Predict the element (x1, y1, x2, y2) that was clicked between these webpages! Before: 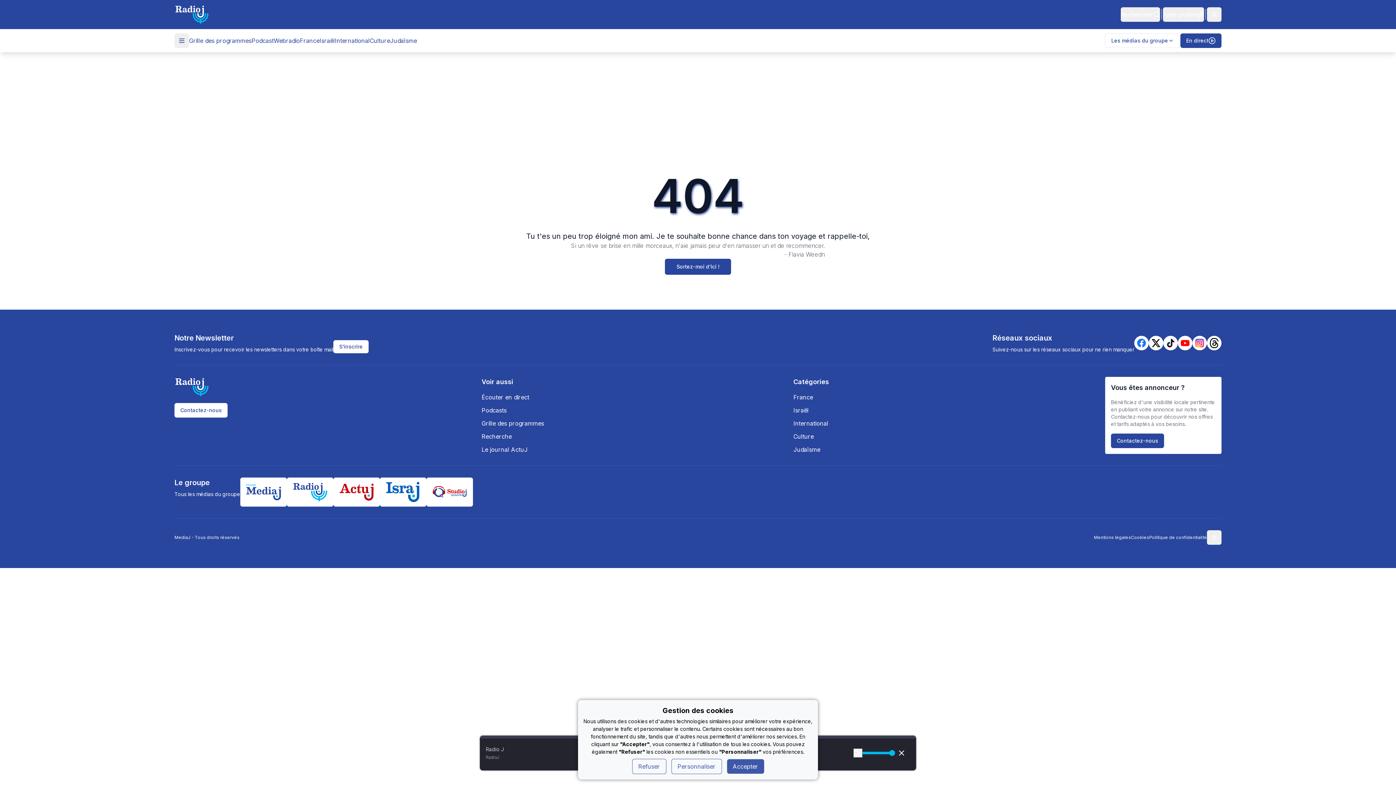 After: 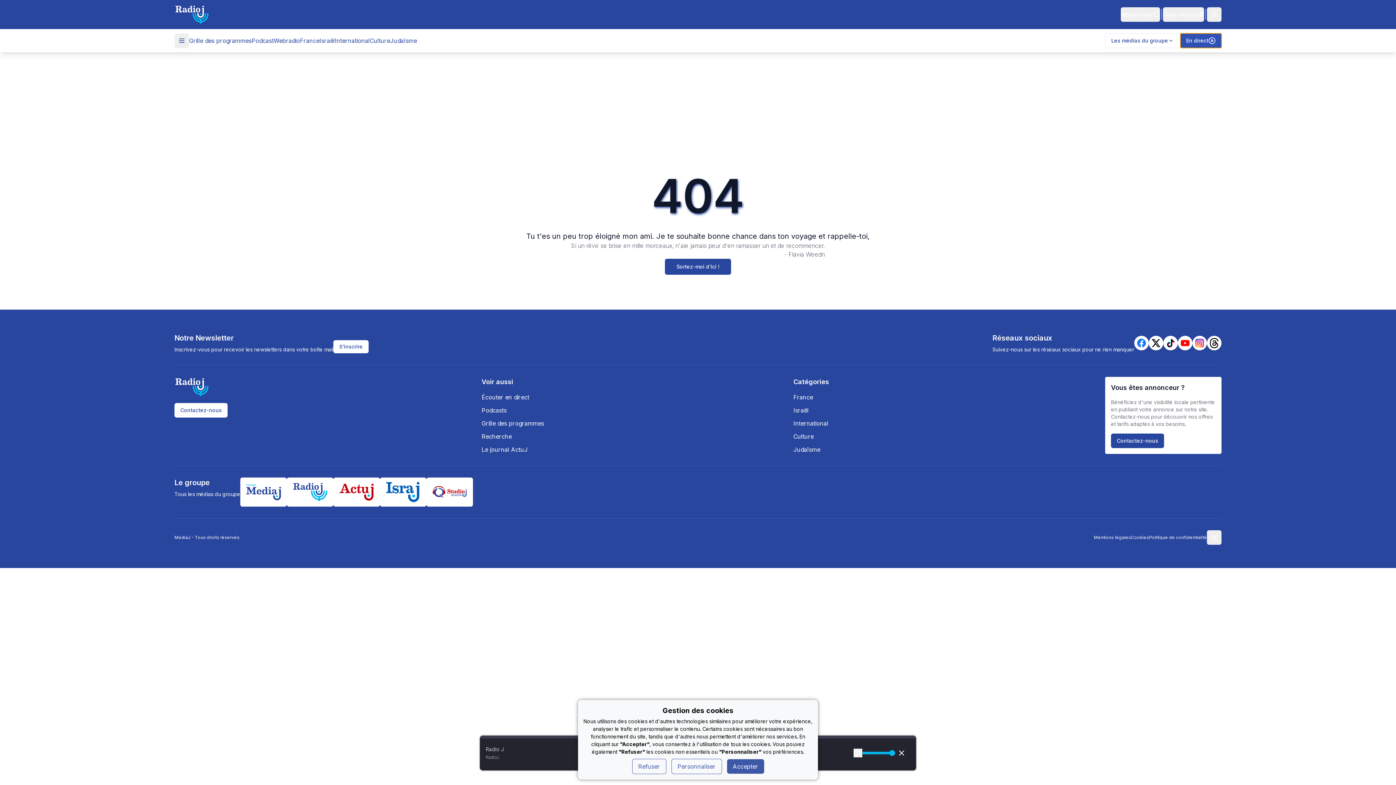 Action: label: En direct bbox: (1180, 33, 1221, 48)